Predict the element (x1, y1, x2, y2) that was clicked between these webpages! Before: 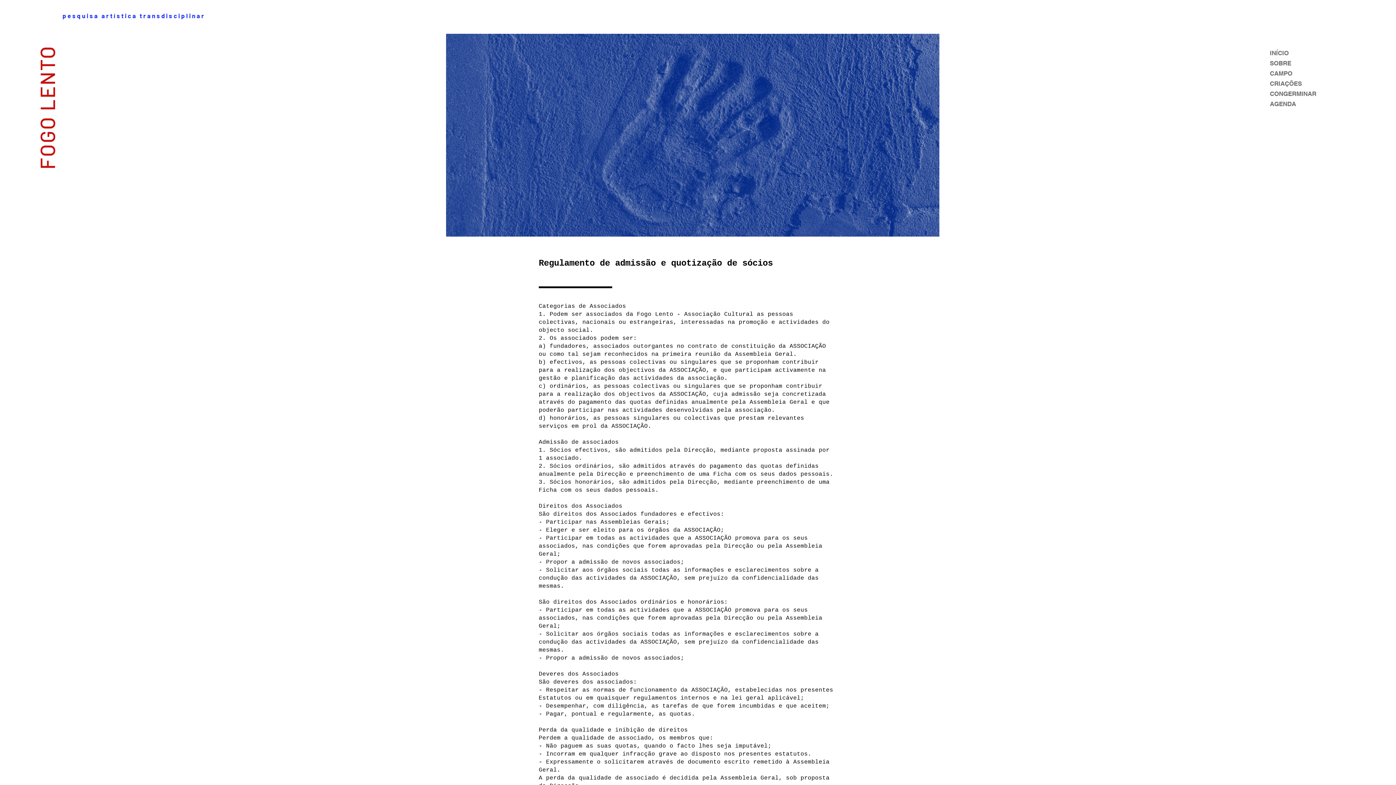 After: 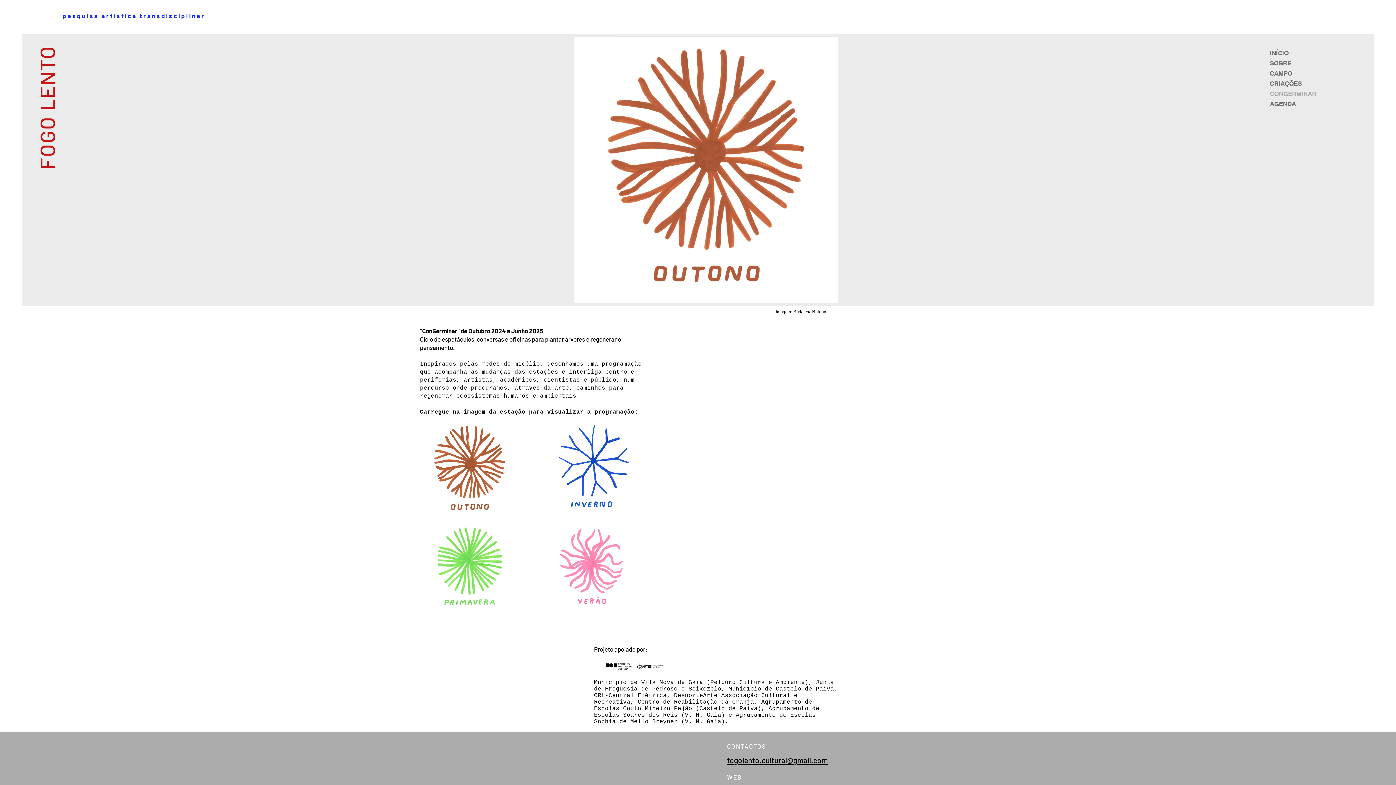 Action: label: CONGERMINAR bbox: (1266, 88, 1367, 98)